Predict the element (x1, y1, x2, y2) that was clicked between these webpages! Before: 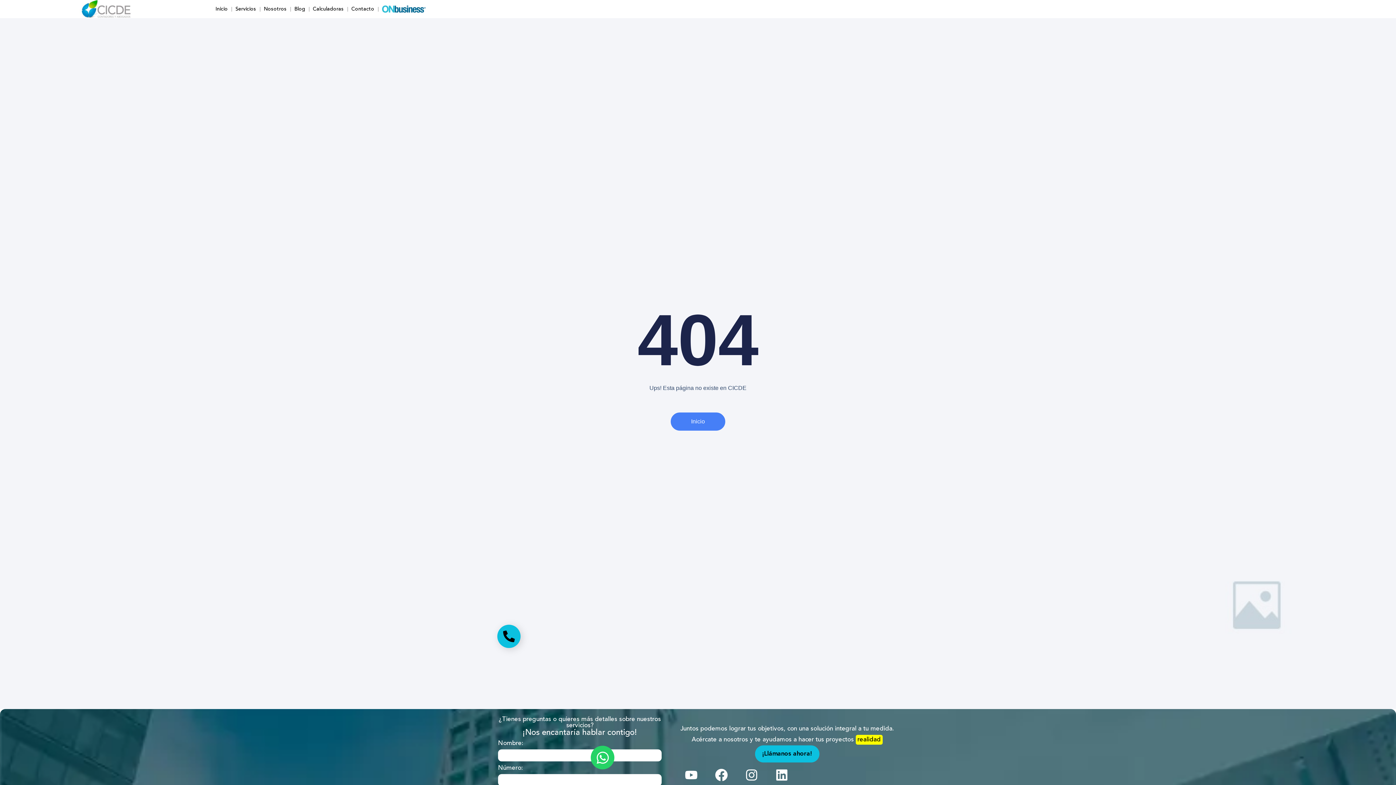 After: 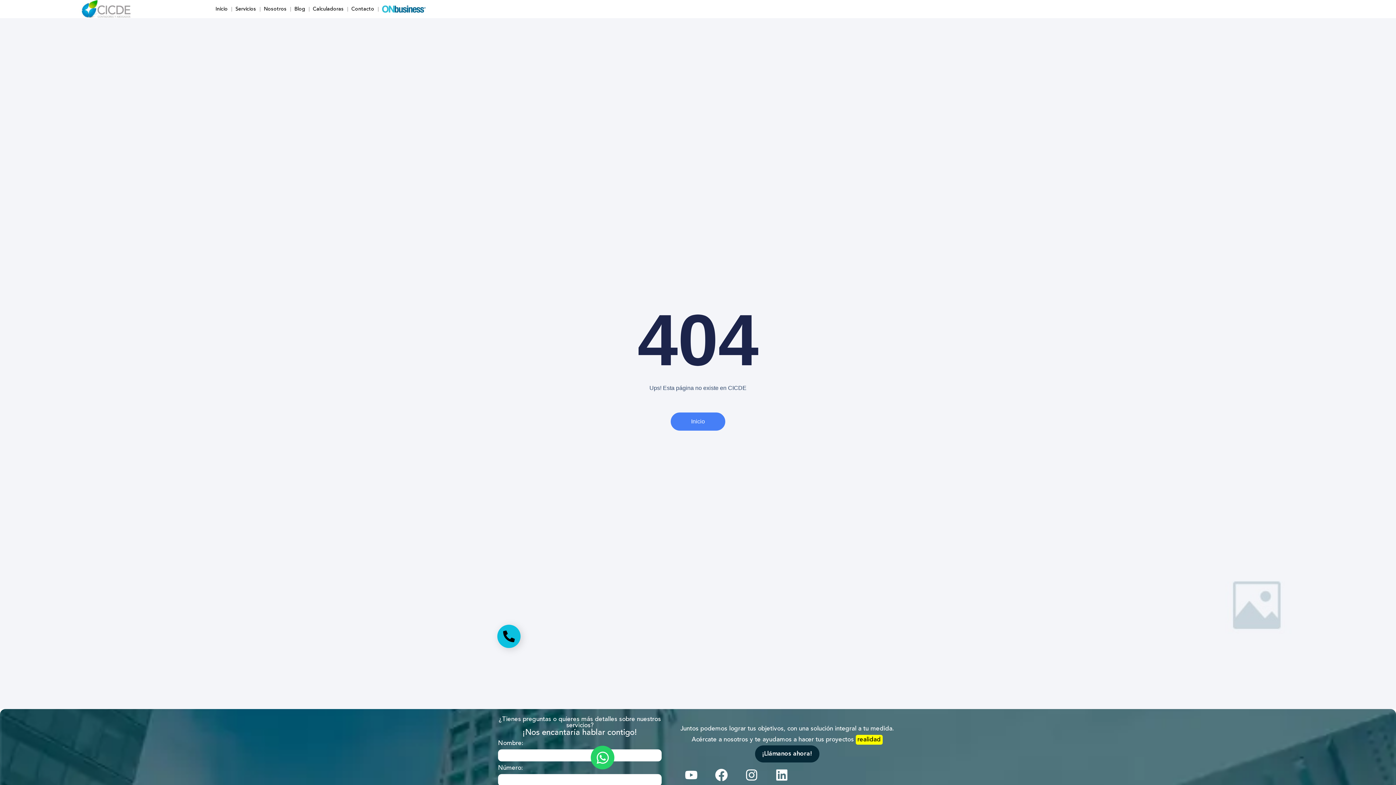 Action: label: ¡Llámanos ahora! bbox: (755, 745, 819, 762)